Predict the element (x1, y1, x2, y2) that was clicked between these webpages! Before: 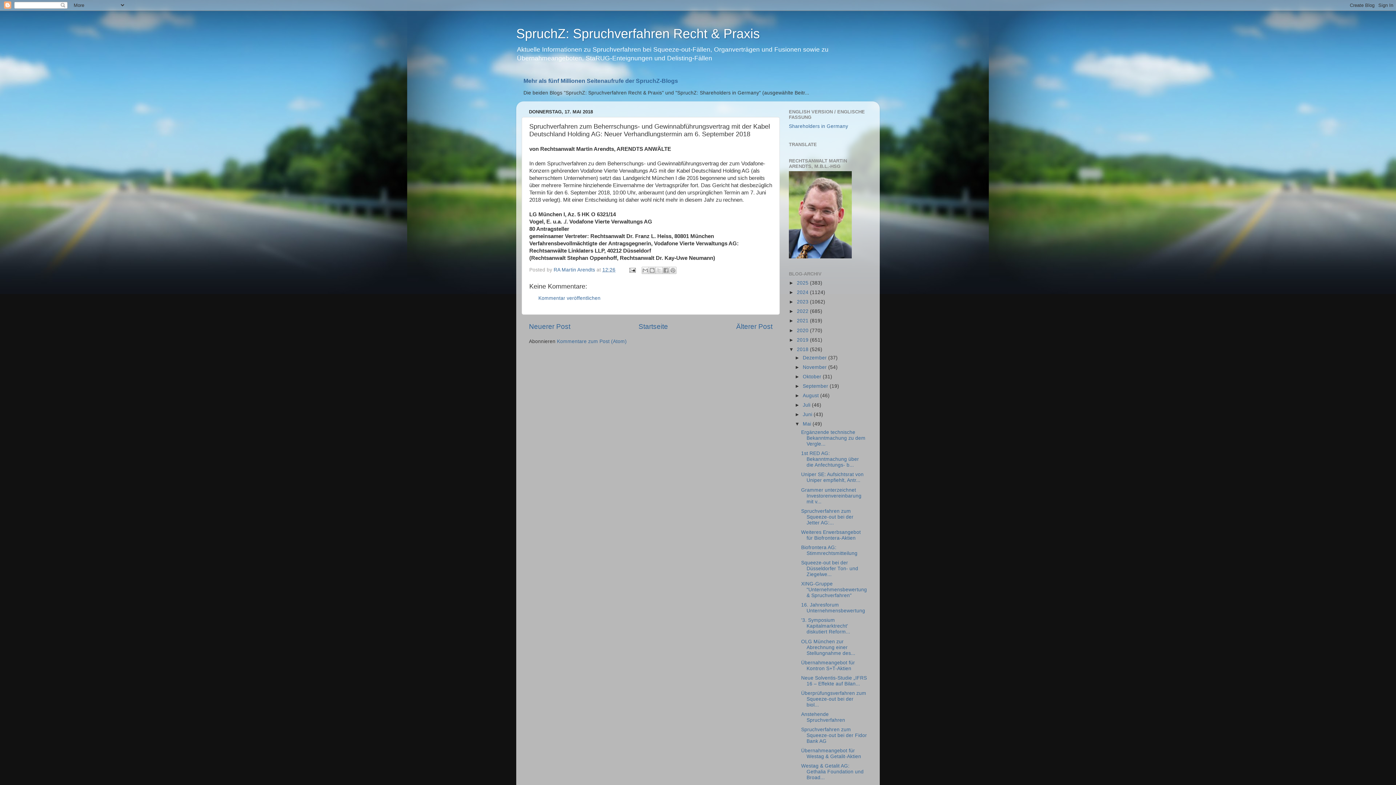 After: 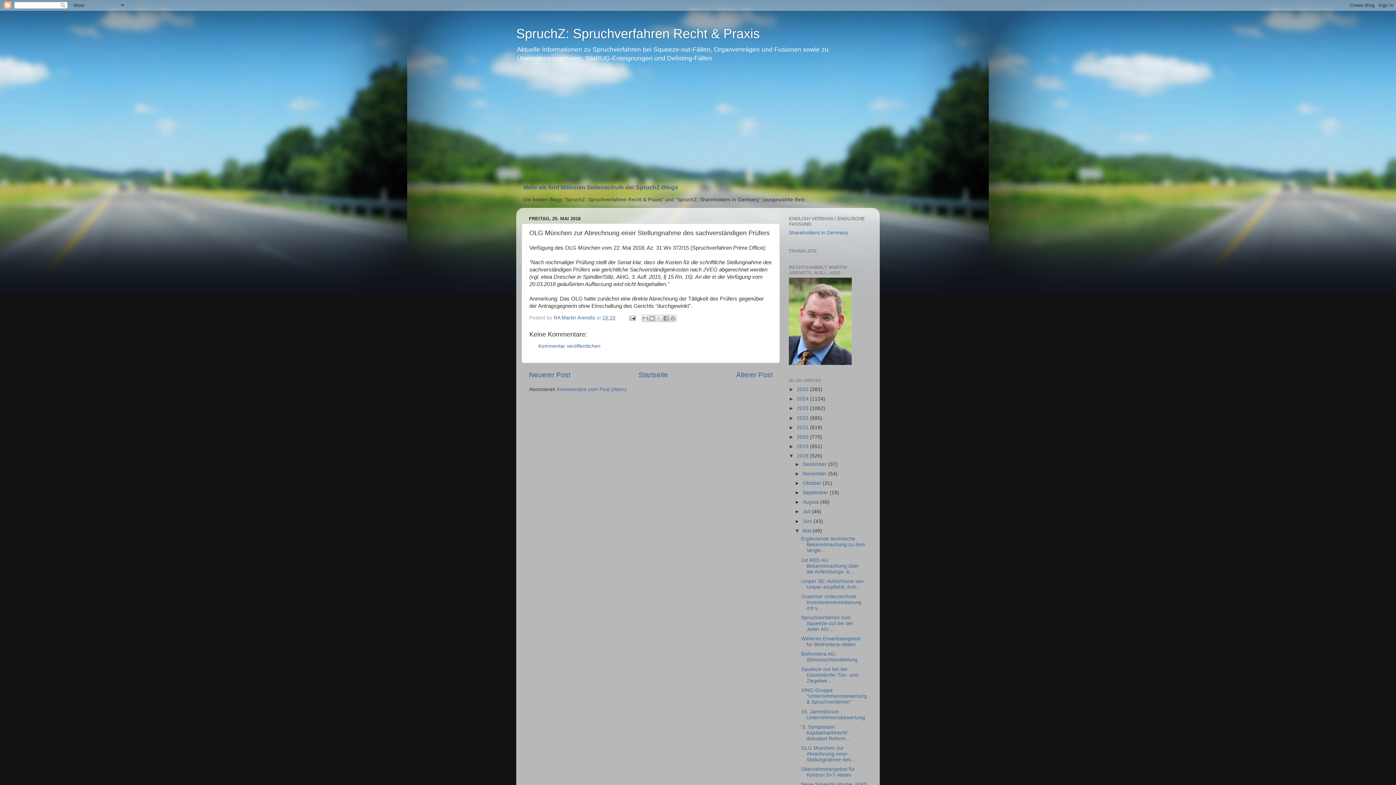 Action: bbox: (801, 639, 855, 656) label: OLG München zur Abrechnung einer Stellungnahme des...